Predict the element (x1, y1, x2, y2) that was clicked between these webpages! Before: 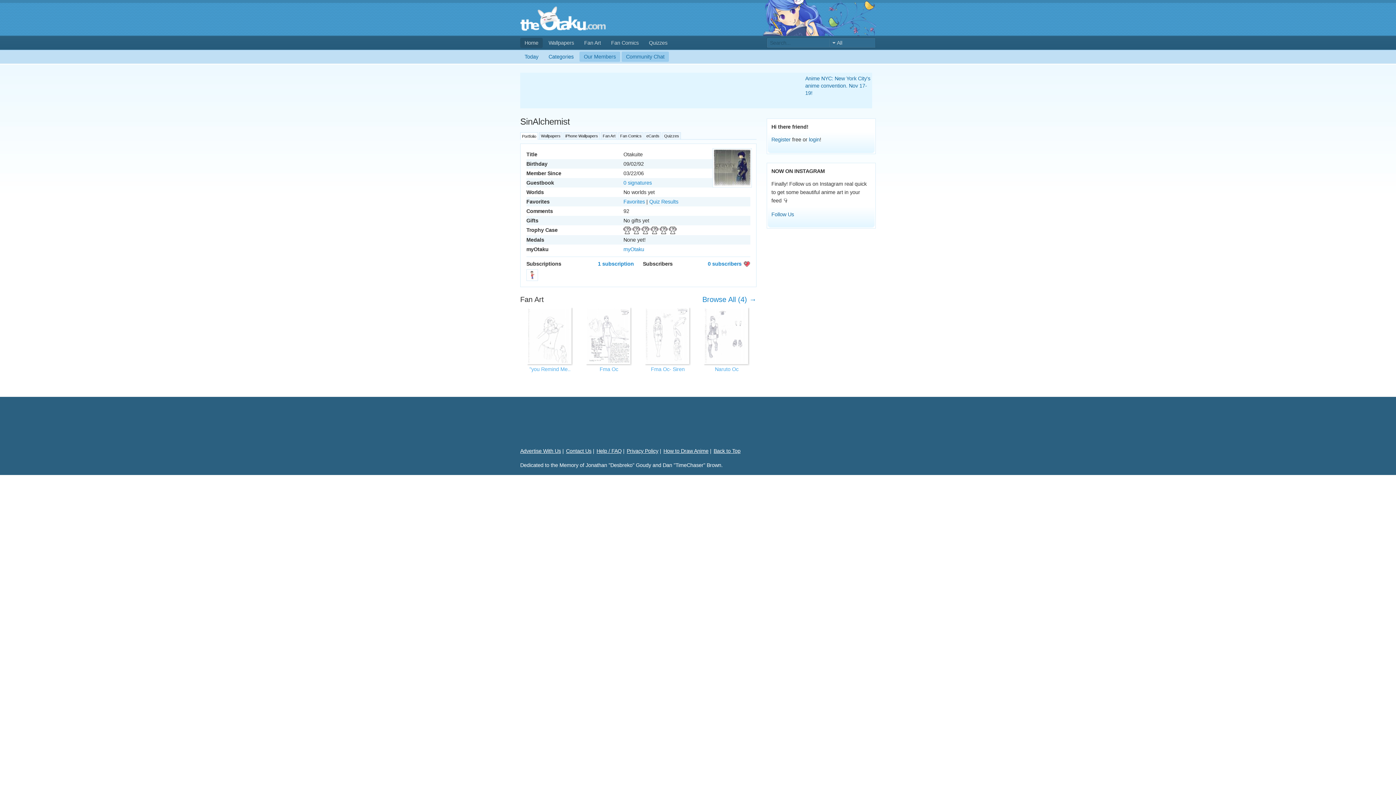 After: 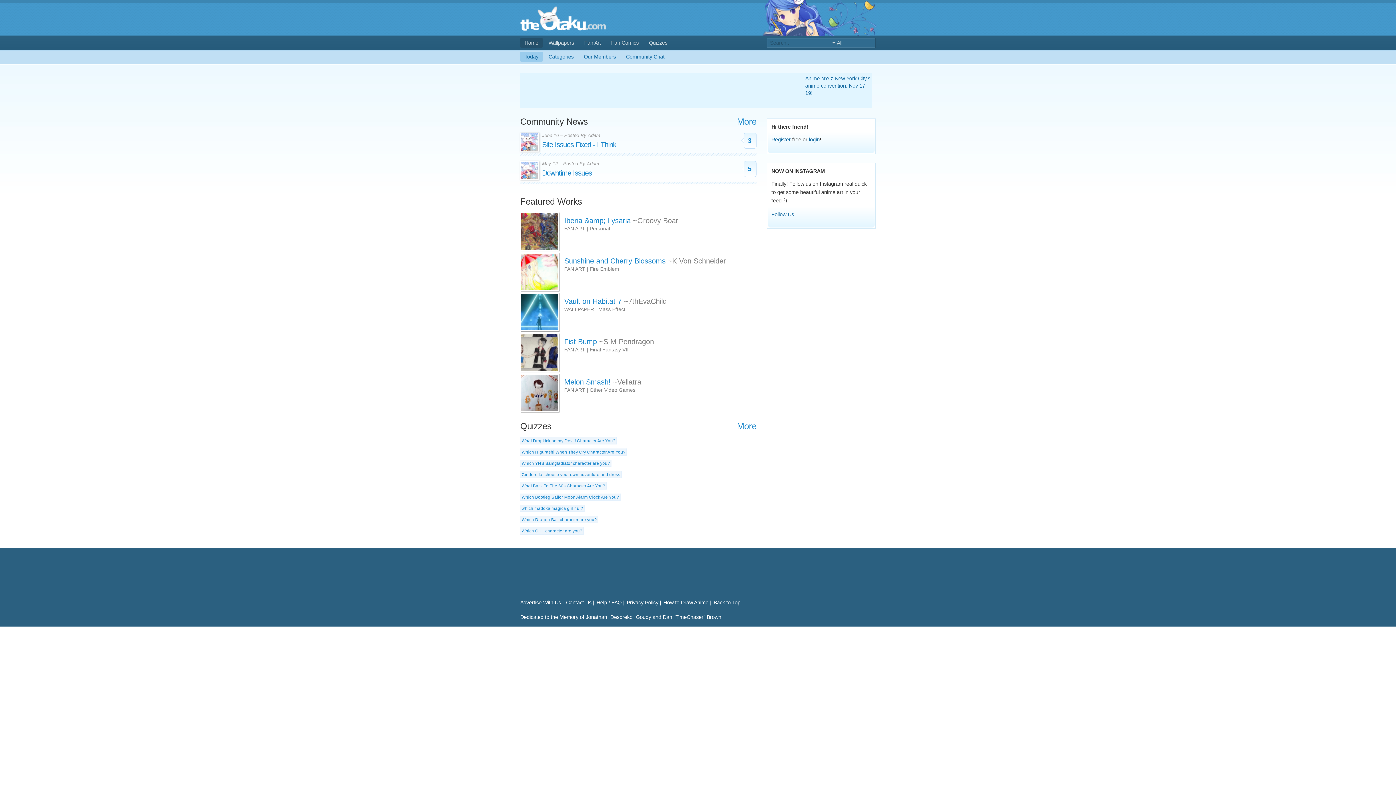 Action: bbox: (520, 37, 542, 48) label: Home